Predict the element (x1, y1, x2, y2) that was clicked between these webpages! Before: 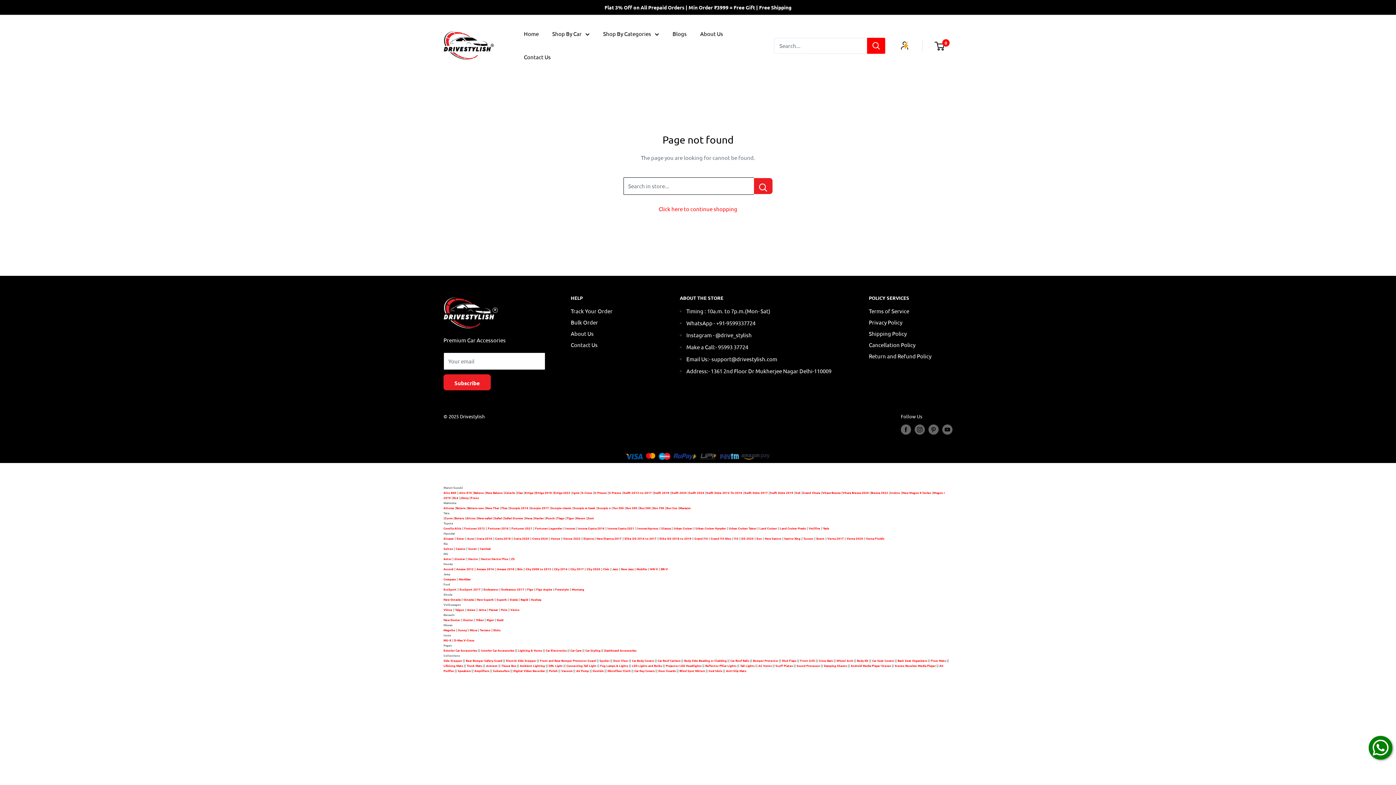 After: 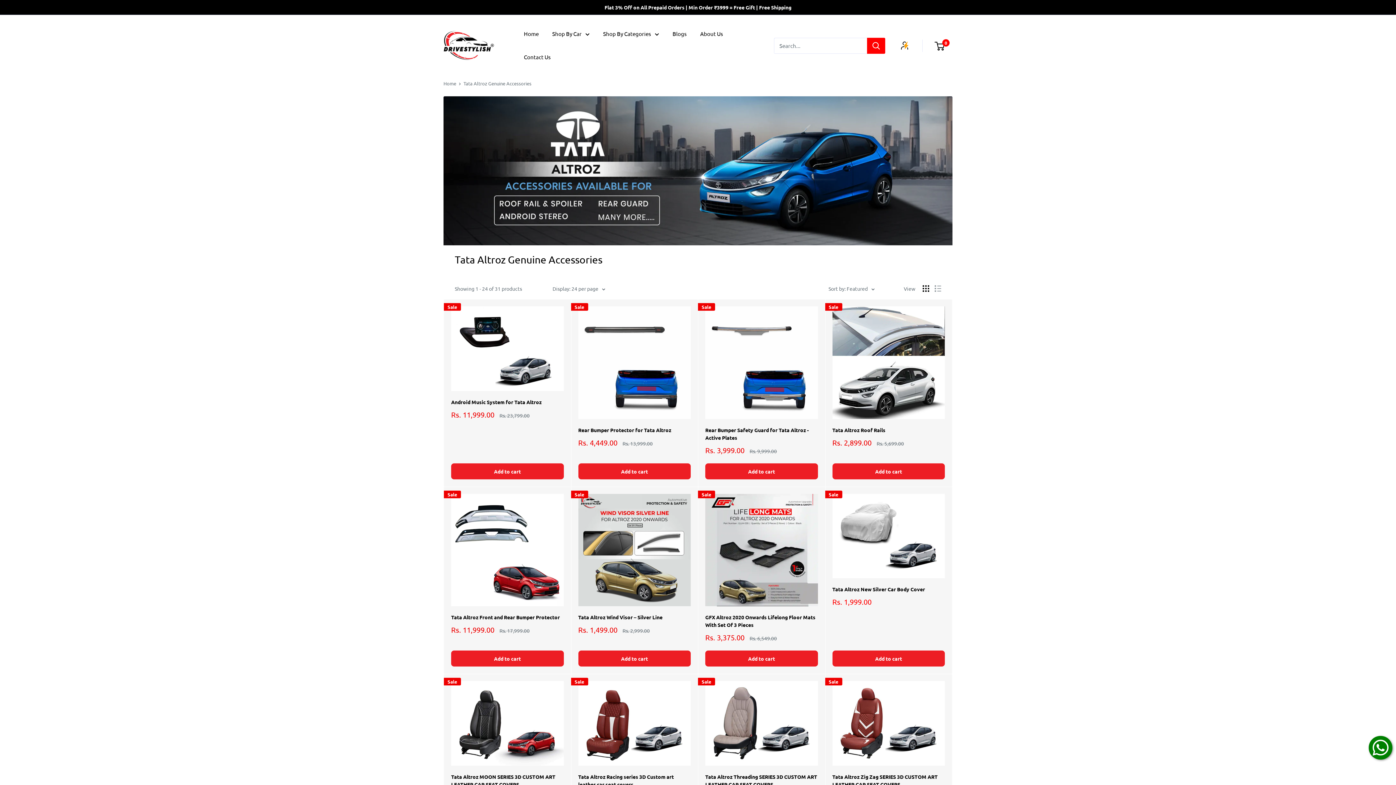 Action: bbox: (466, 515, 475, 520) label: Altroz